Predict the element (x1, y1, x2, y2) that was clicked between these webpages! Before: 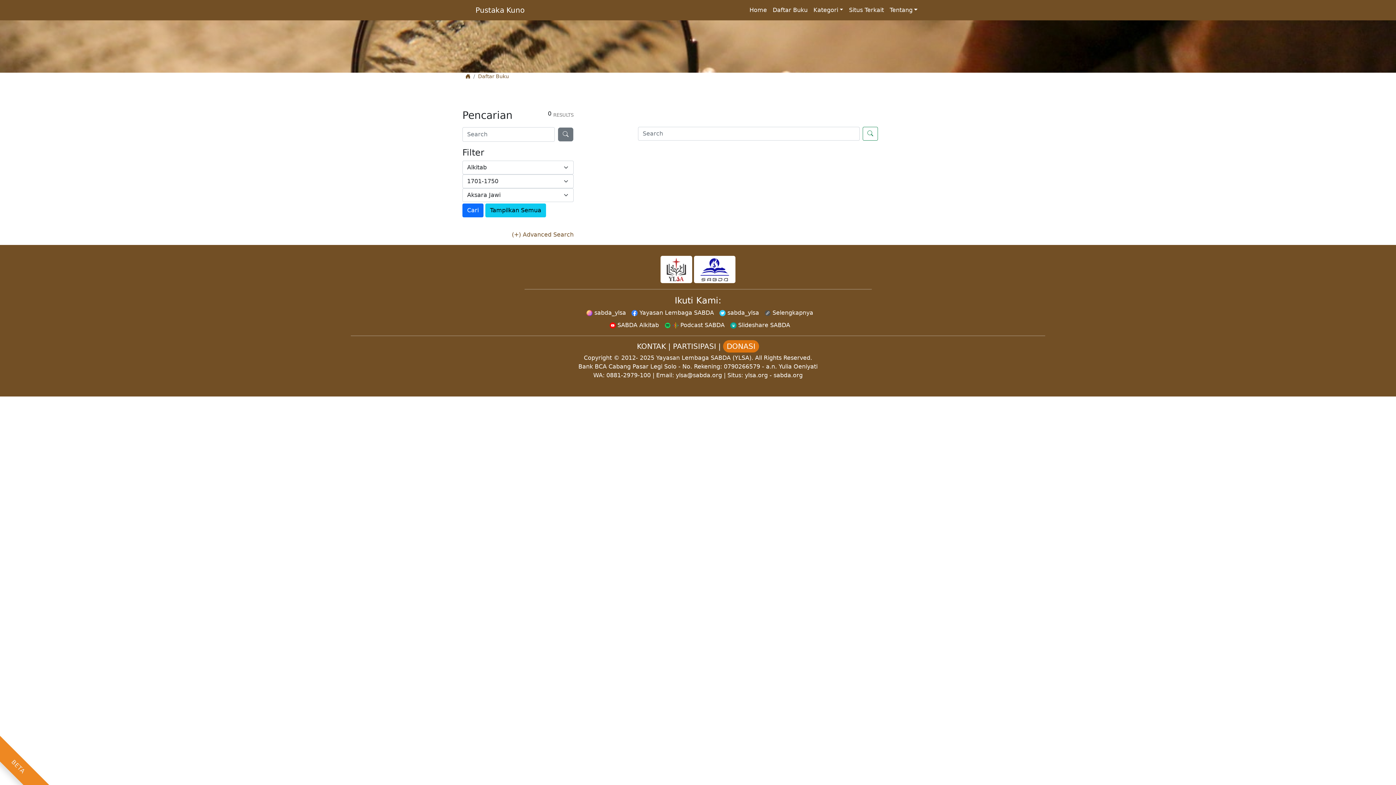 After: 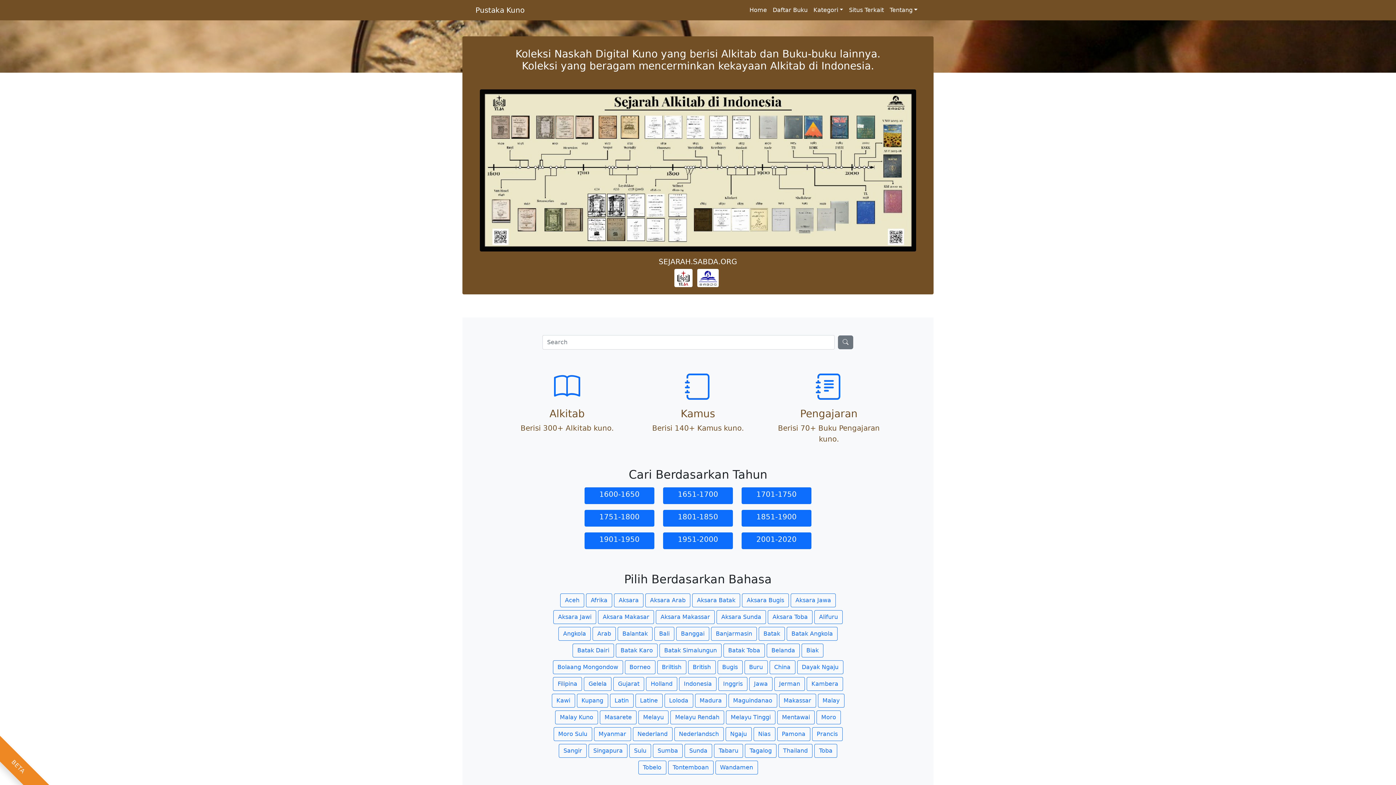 Action: bbox: (746, 2, 770, 17) label: Home